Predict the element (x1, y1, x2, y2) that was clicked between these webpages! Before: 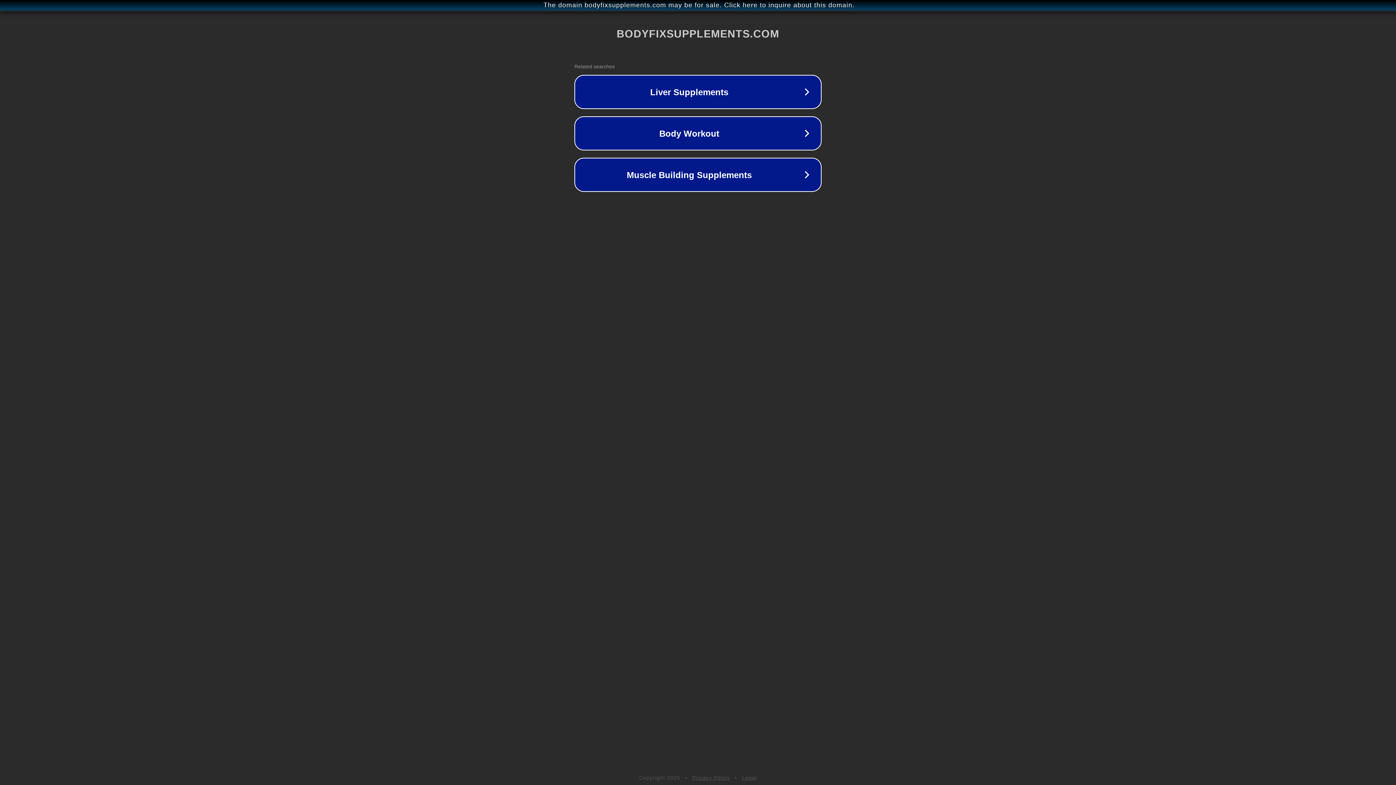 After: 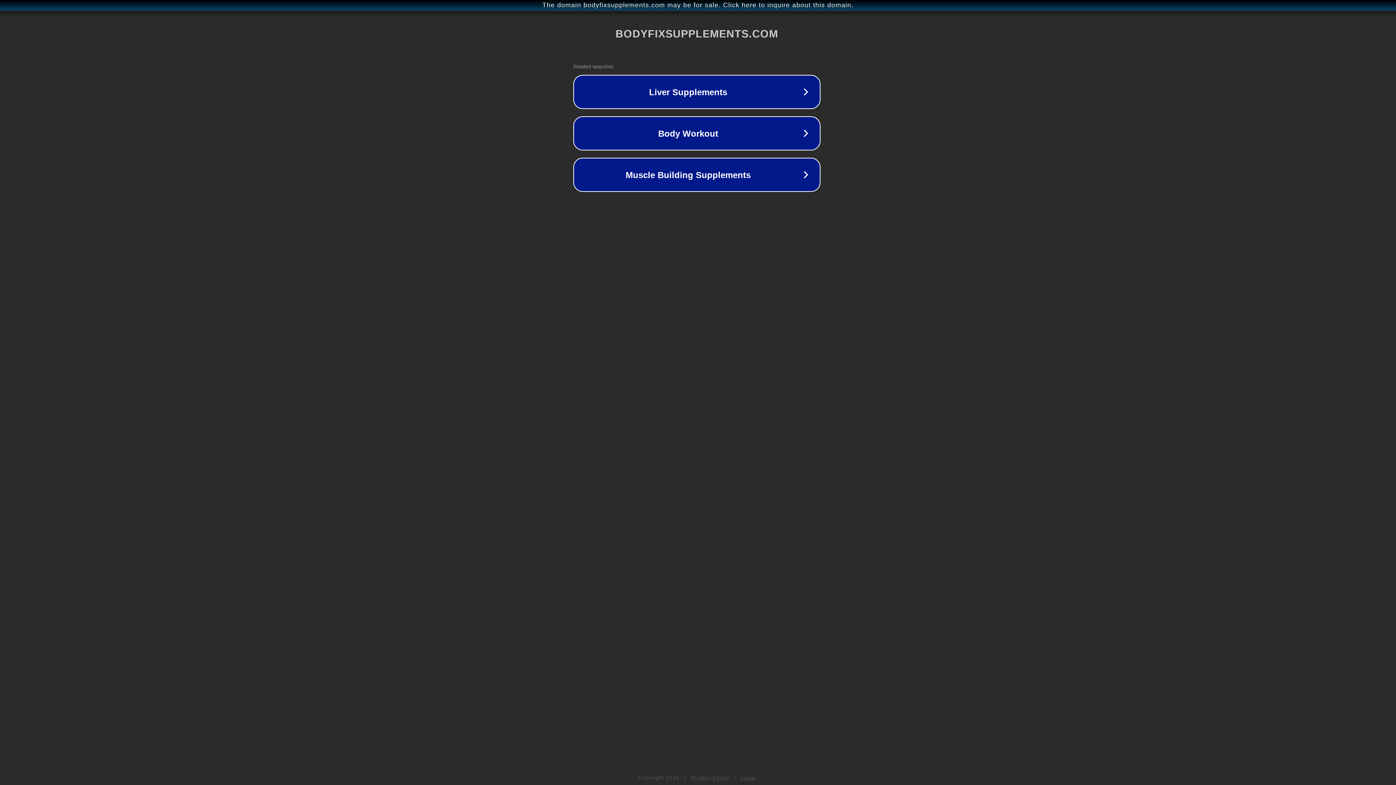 Action: bbox: (1, 1, 1397, 9) label: The domain bodyfixsupplements.com may be for sale. Click here to inquire about this domain.